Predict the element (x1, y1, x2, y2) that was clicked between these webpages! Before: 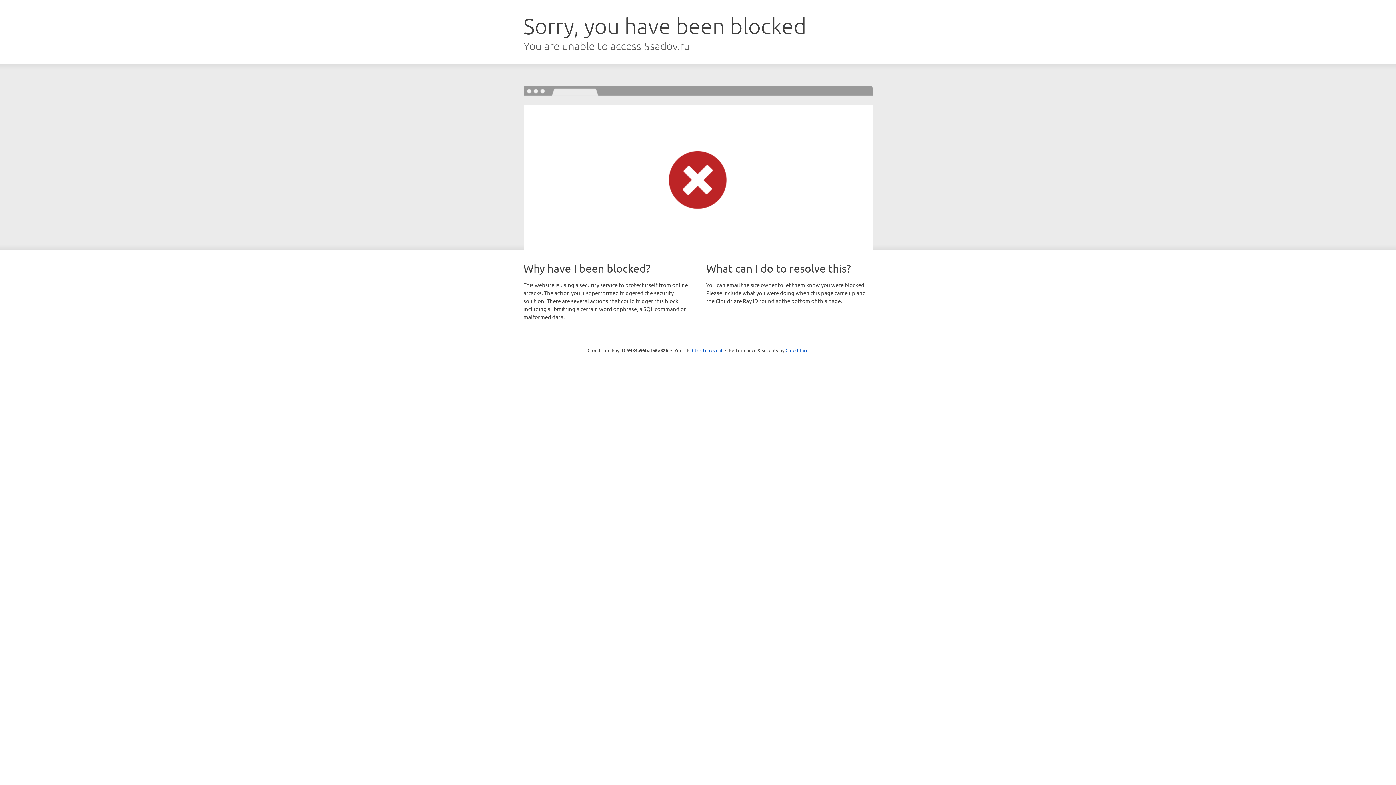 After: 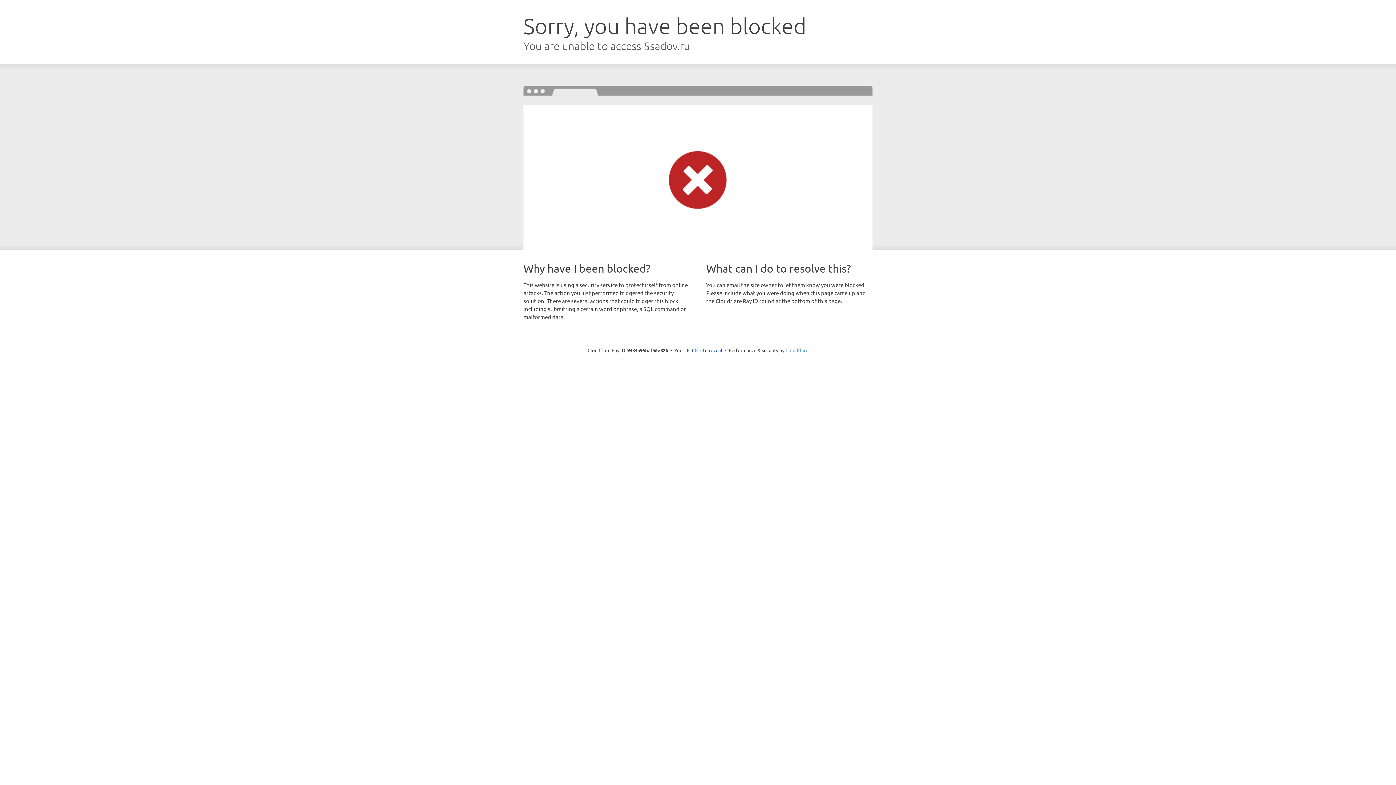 Action: bbox: (785, 347, 808, 353) label: Cloudflare